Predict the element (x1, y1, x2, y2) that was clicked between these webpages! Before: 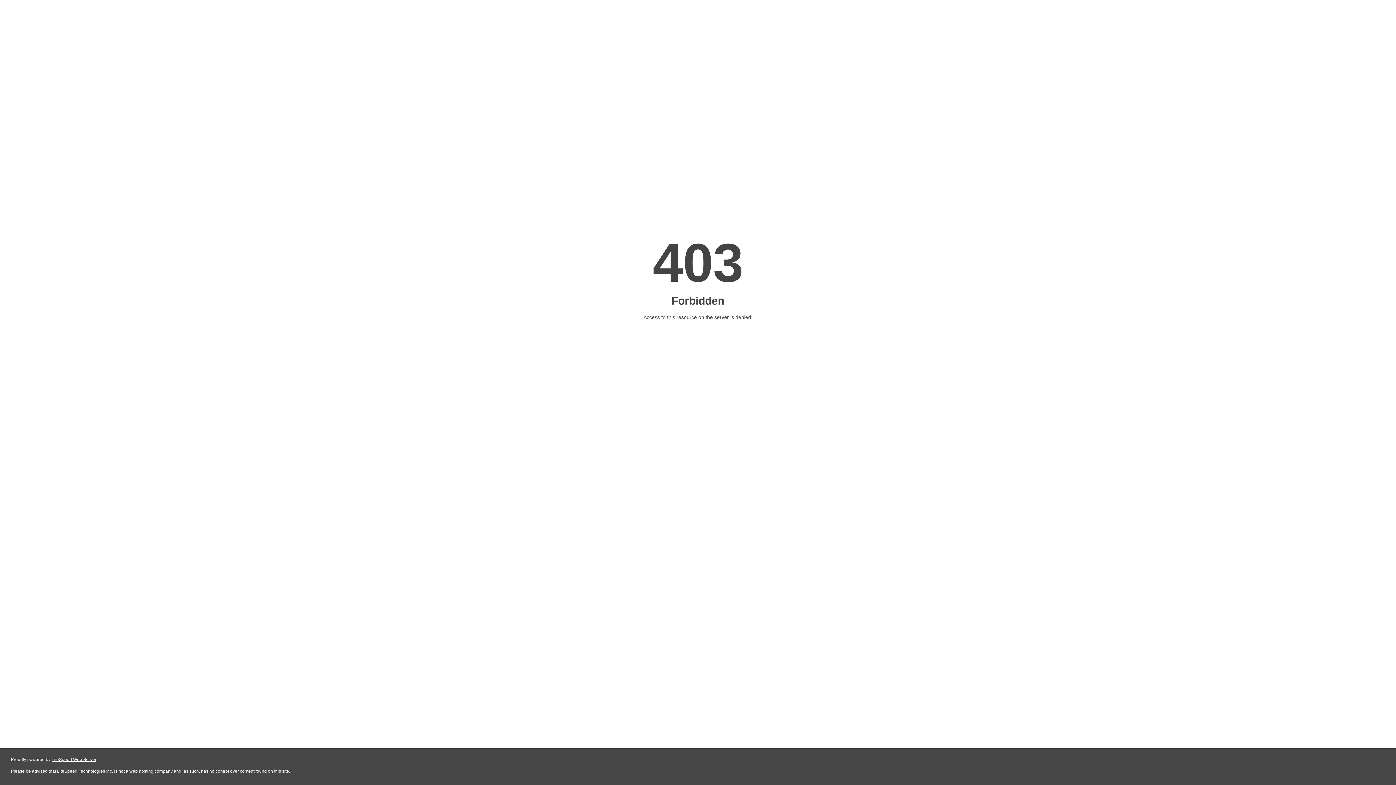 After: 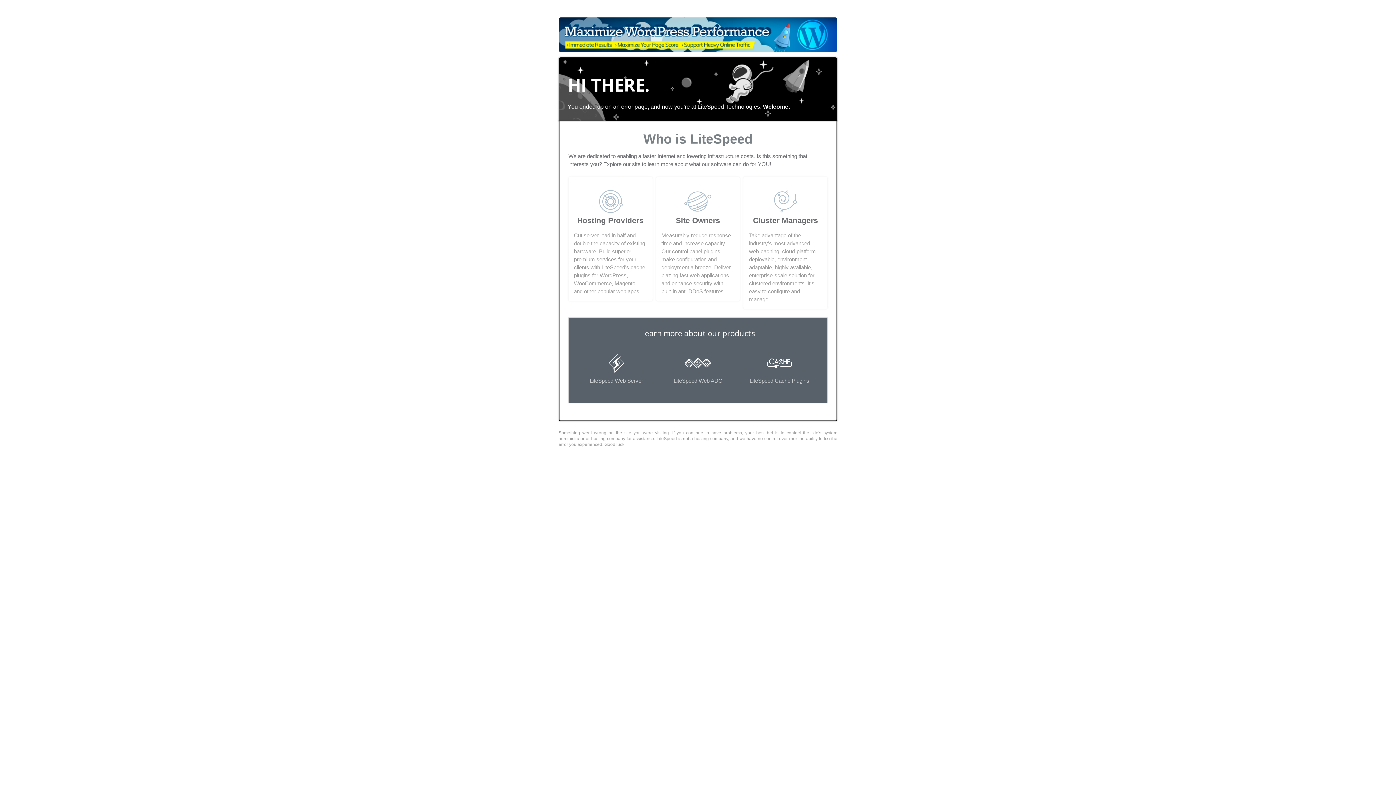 Action: label: LiteSpeed Web Server bbox: (51, 757, 96, 762)